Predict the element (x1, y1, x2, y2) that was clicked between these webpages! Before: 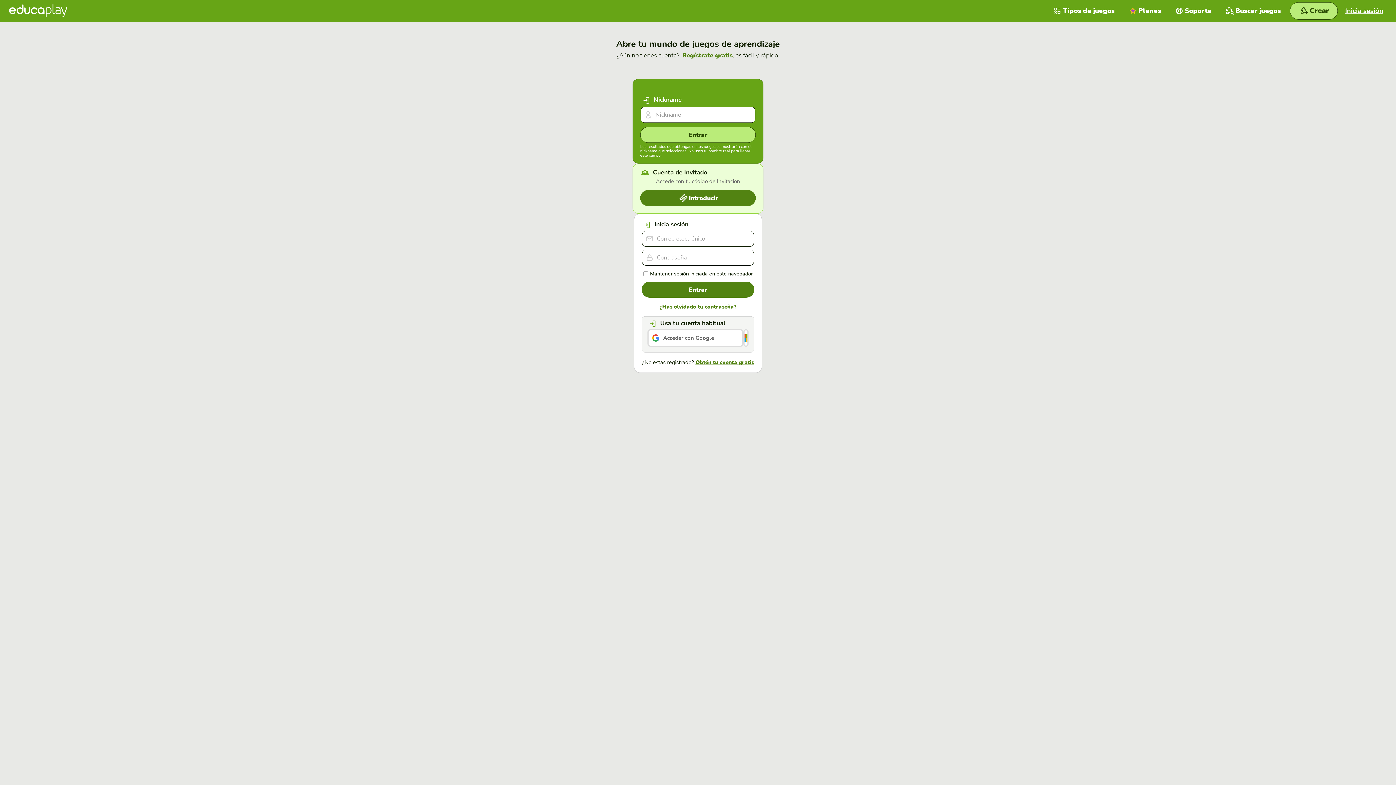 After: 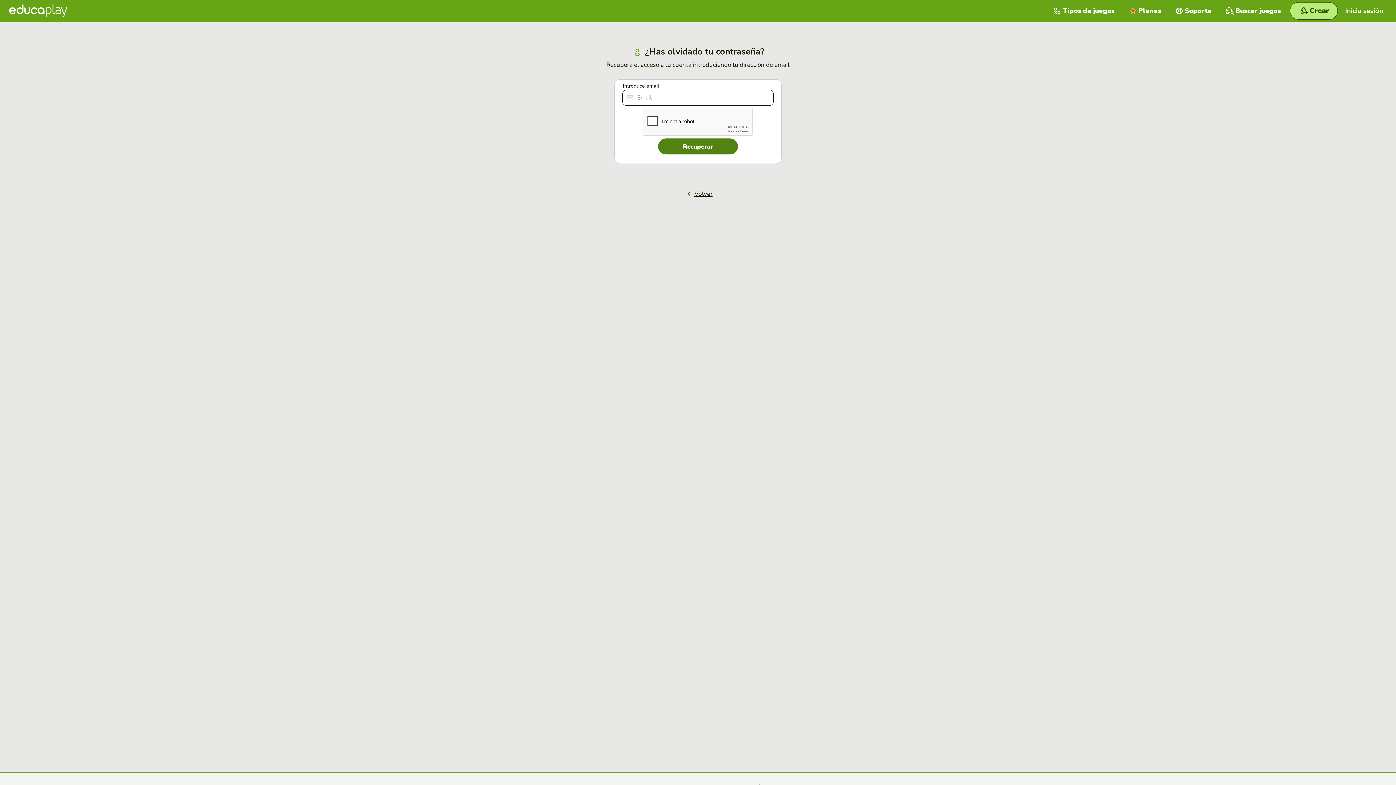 Action: label:   Contraseña bbox: (659, 303, 736, 310)